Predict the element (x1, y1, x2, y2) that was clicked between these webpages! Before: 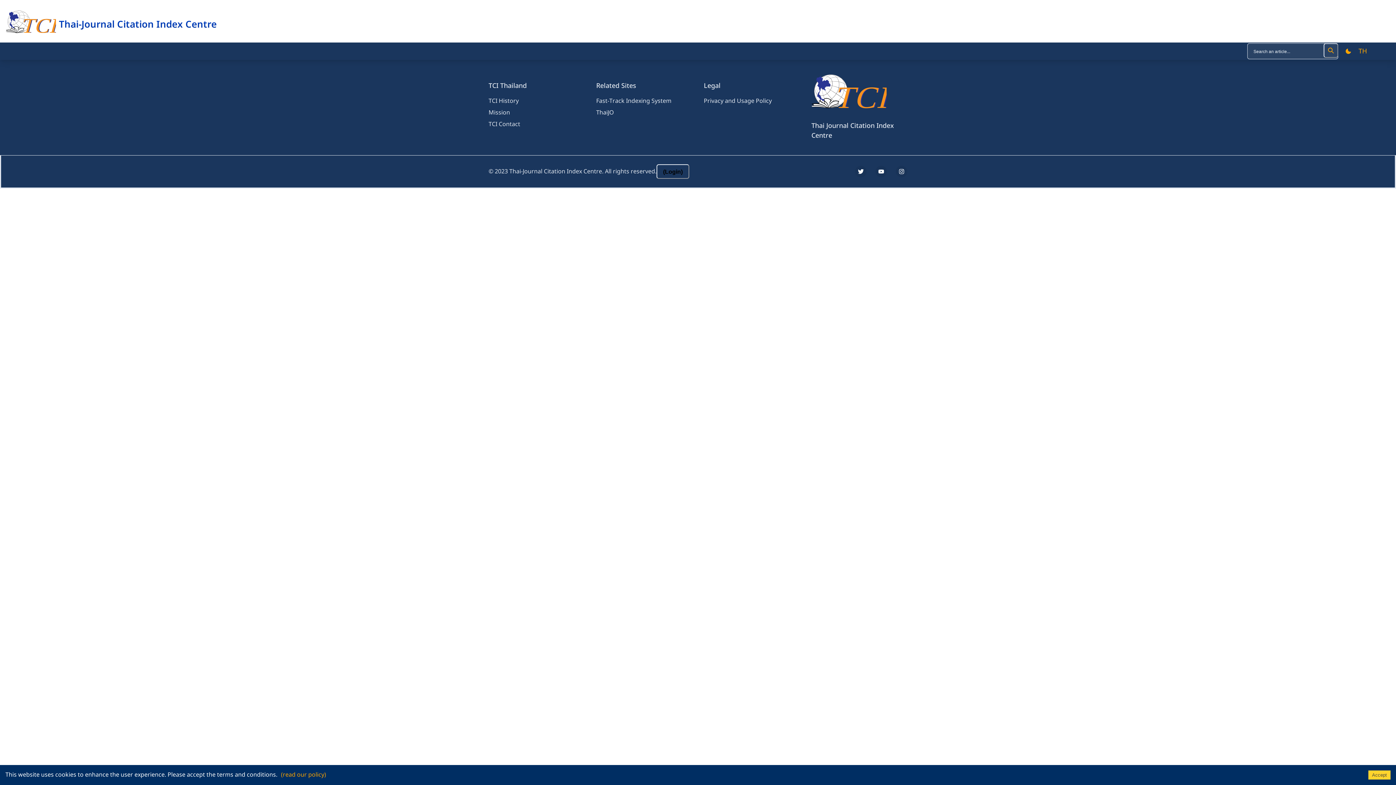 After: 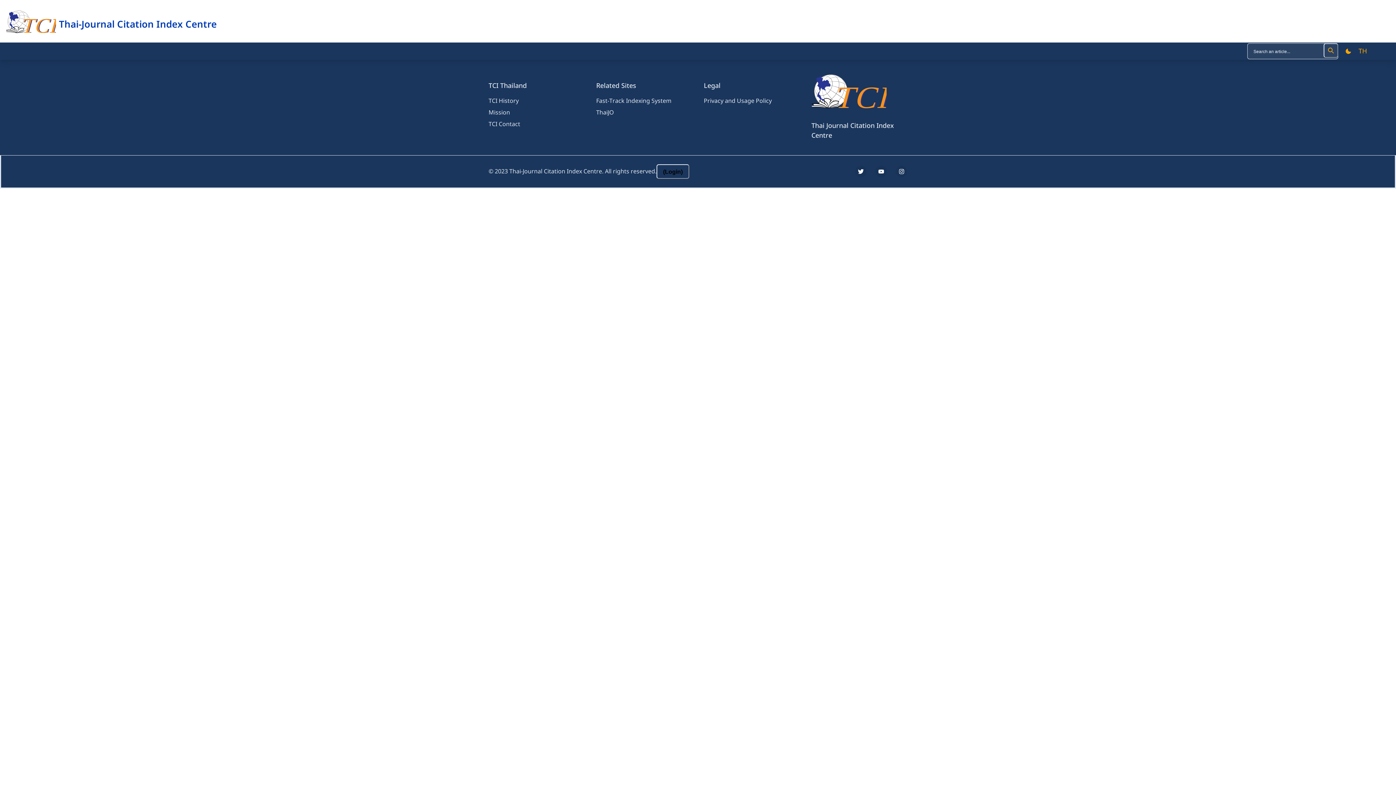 Action: label: Accept cookies bbox: (1368, 770, 1390, 780)